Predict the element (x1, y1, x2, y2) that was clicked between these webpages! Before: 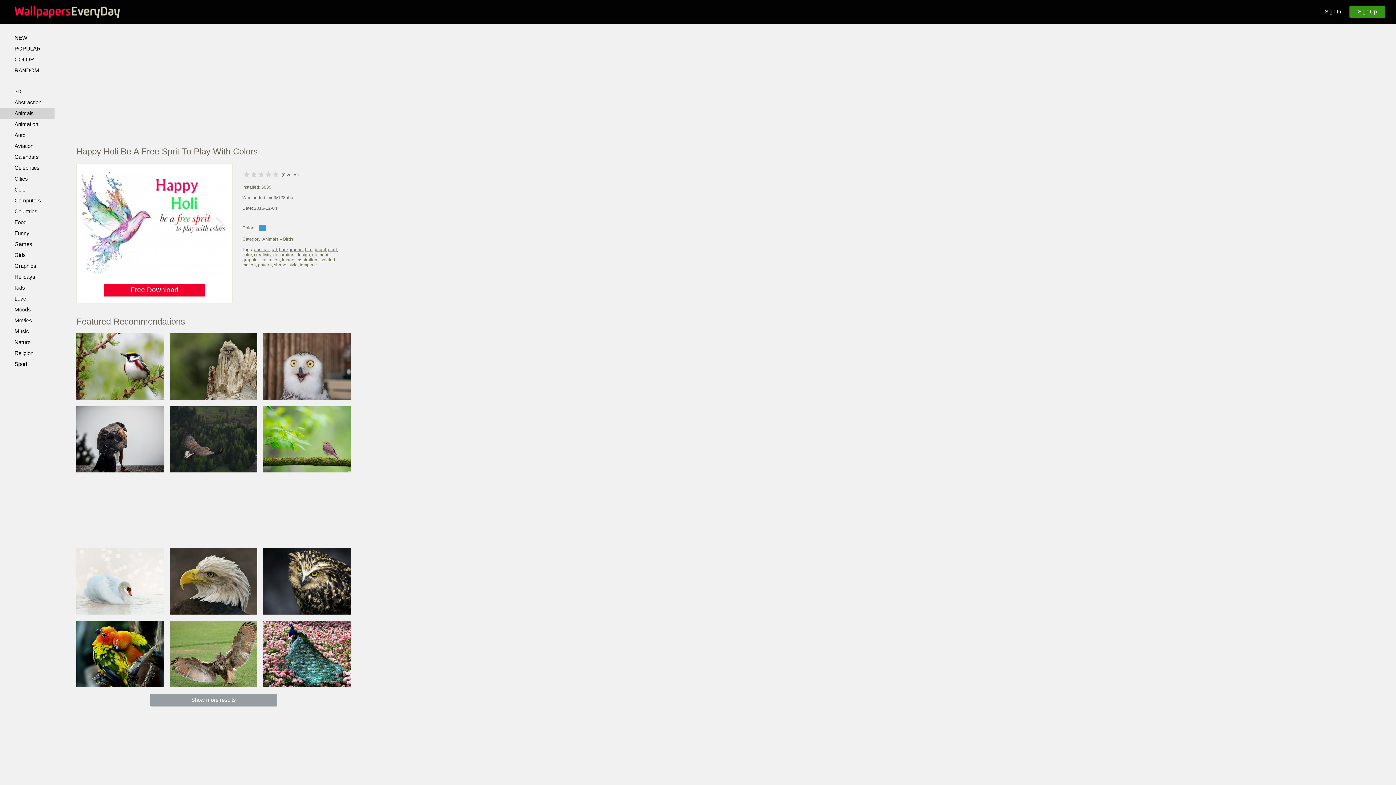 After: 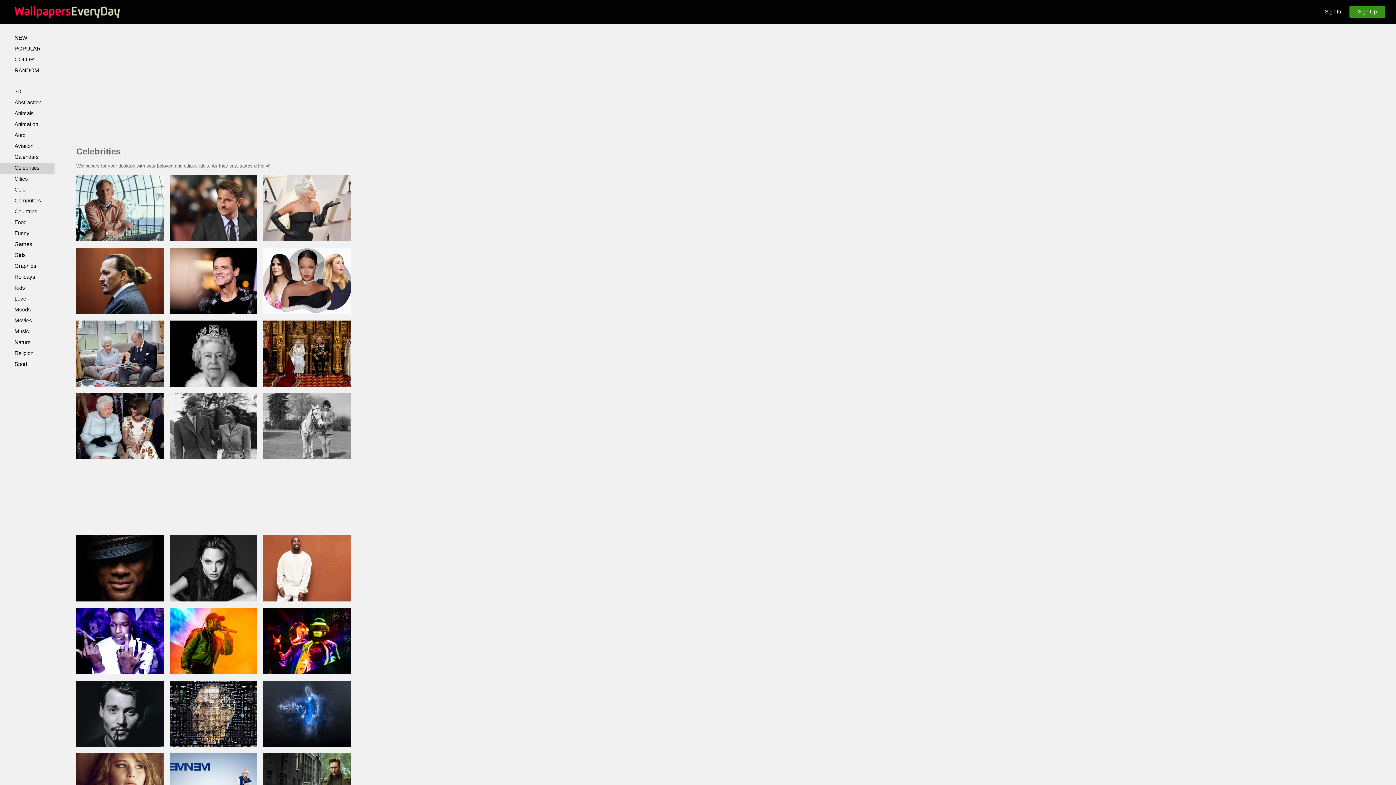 Action: bbox: (0, 162, 54, 173) label: Celebrities